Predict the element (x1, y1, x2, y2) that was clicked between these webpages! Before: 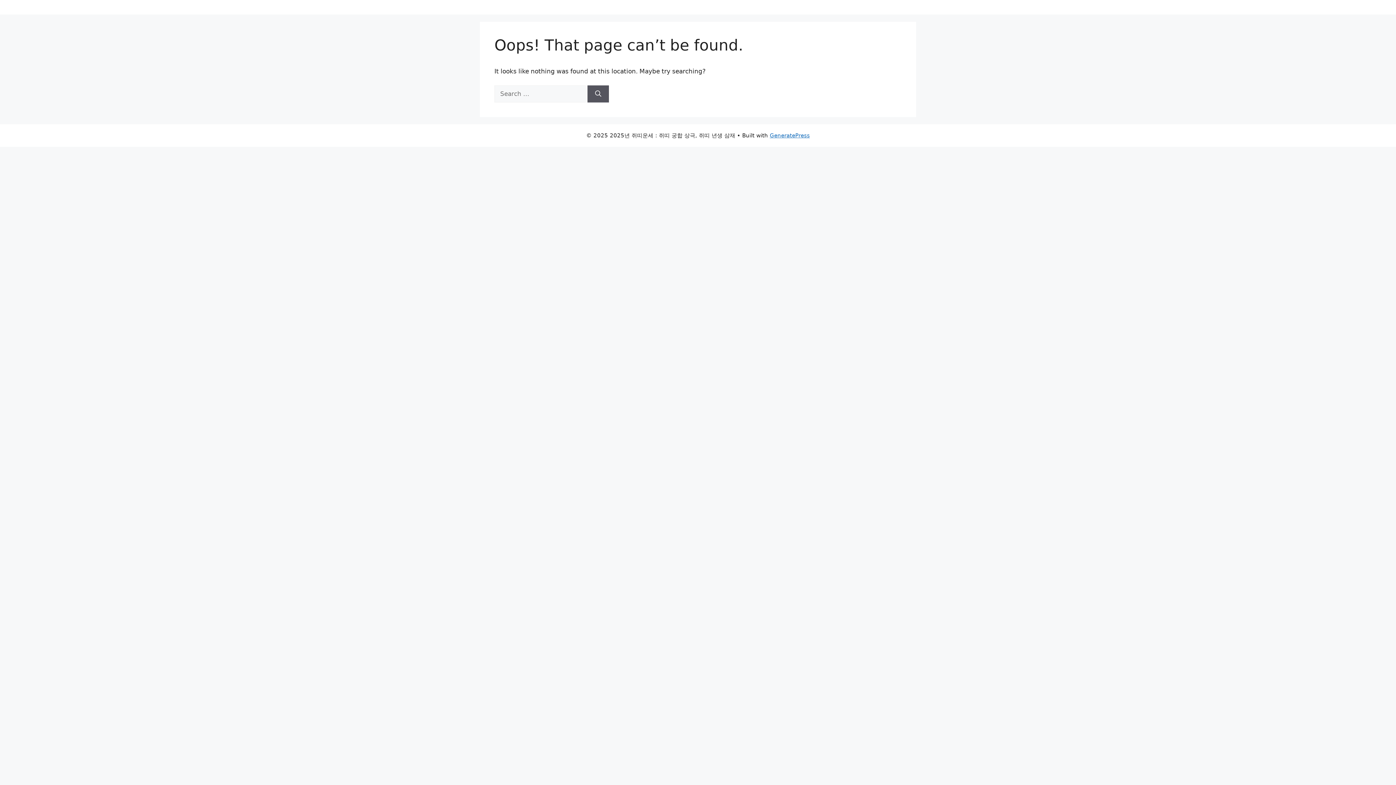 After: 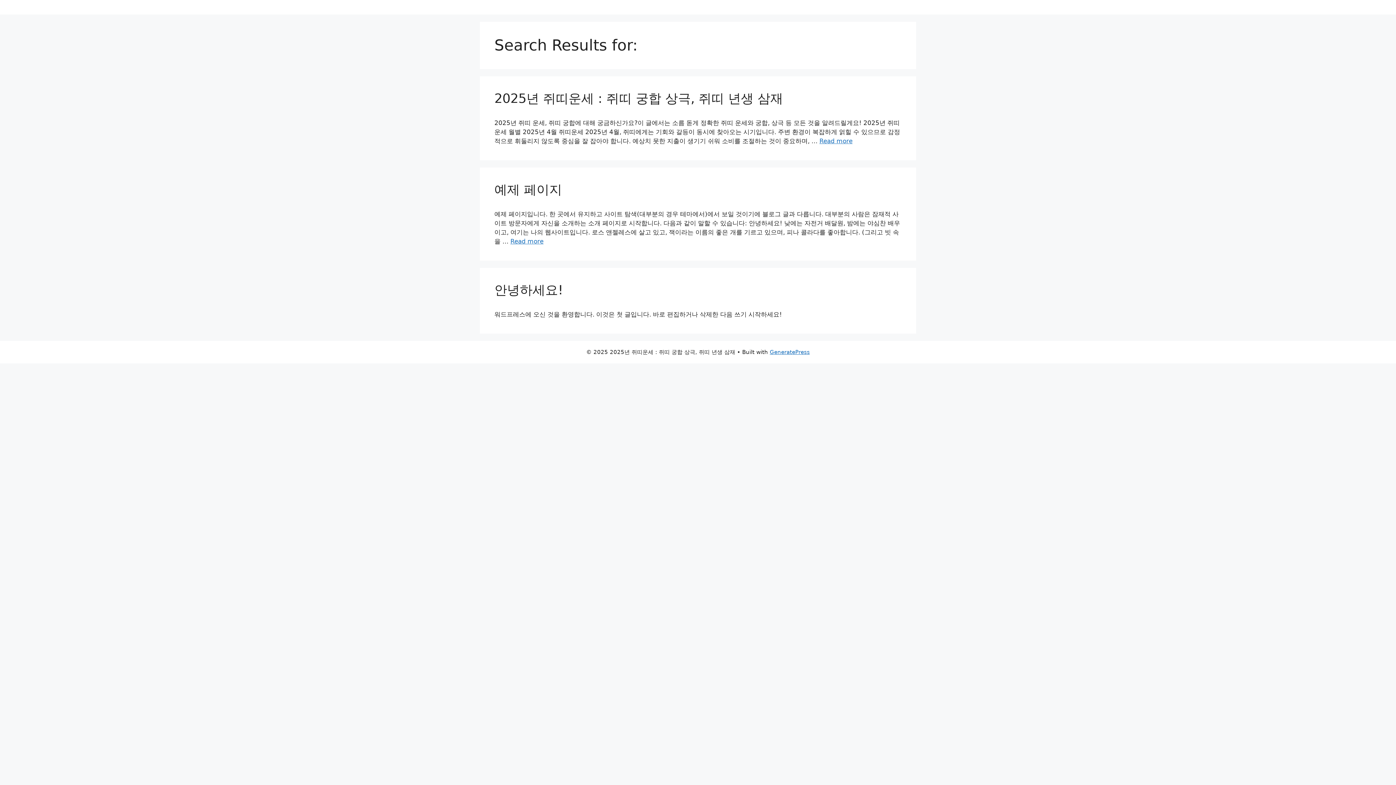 Action: label: Search bbox: (587, 85, 609, 102)